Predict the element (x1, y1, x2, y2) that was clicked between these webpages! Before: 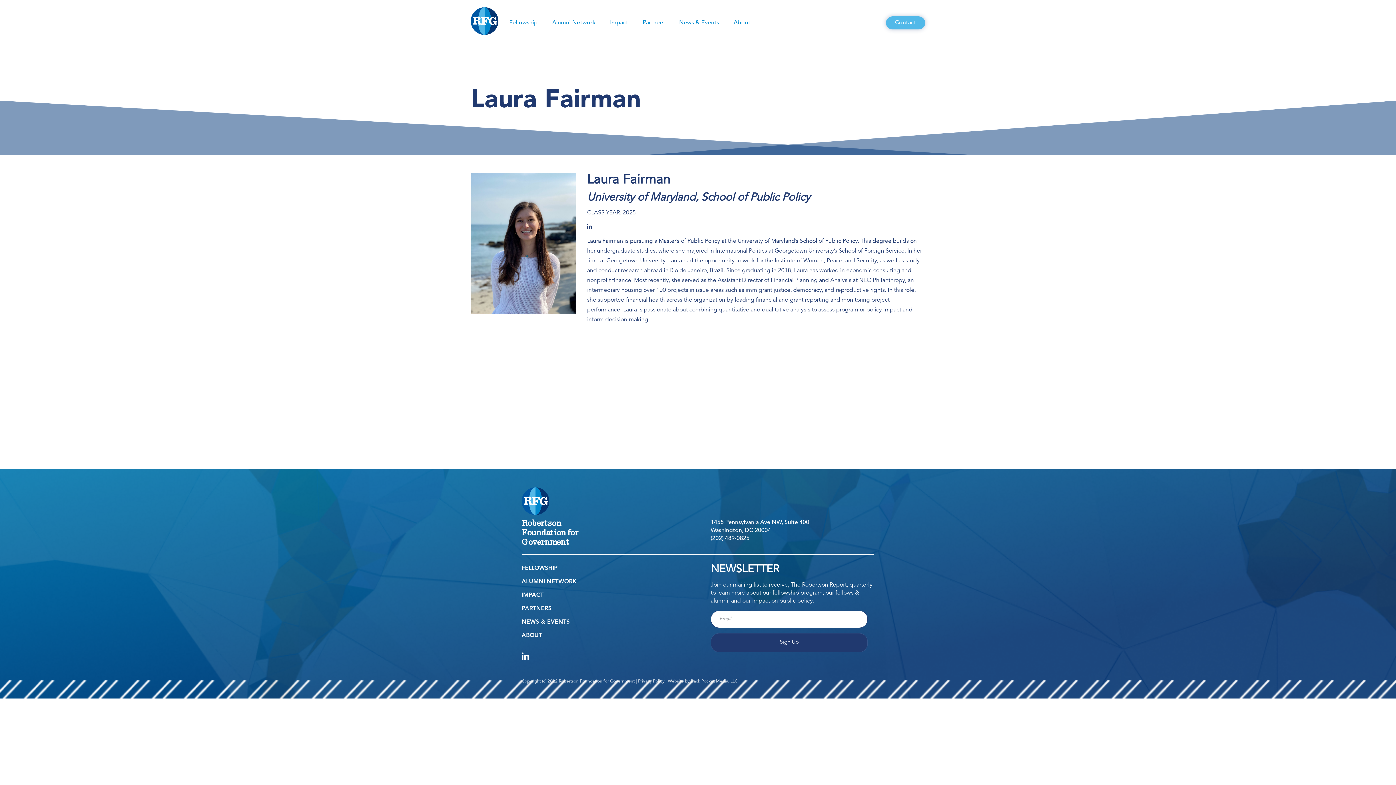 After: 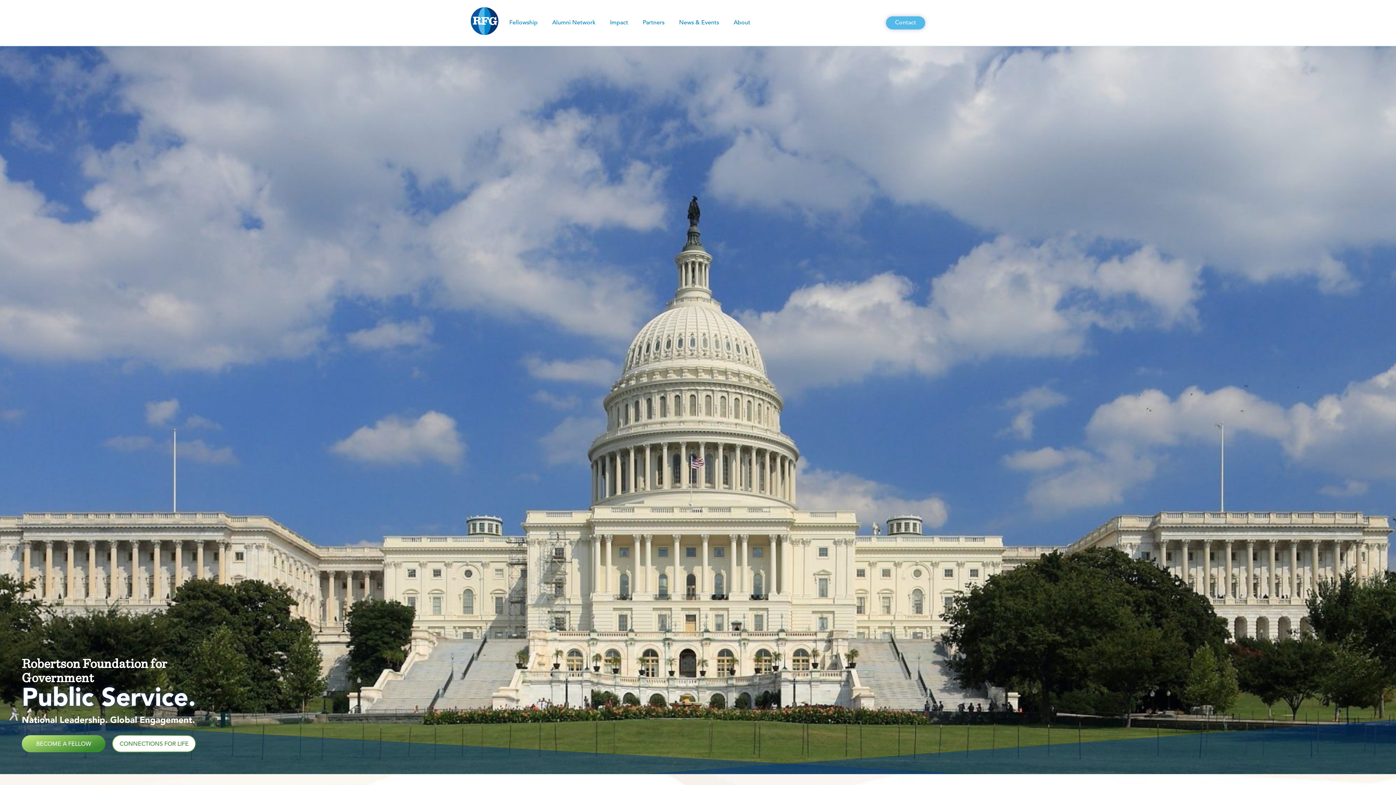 Action: bbox: (470, 30, 498, 36)